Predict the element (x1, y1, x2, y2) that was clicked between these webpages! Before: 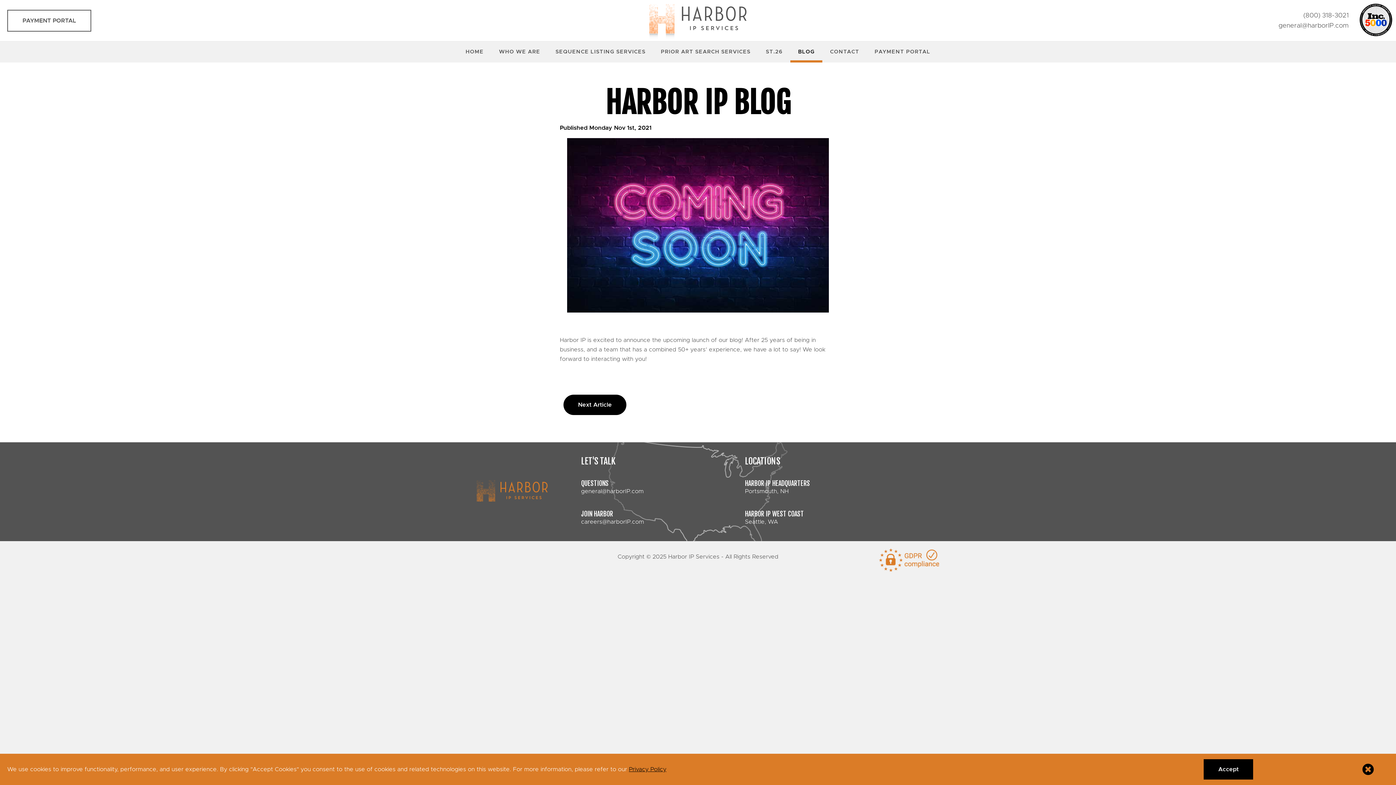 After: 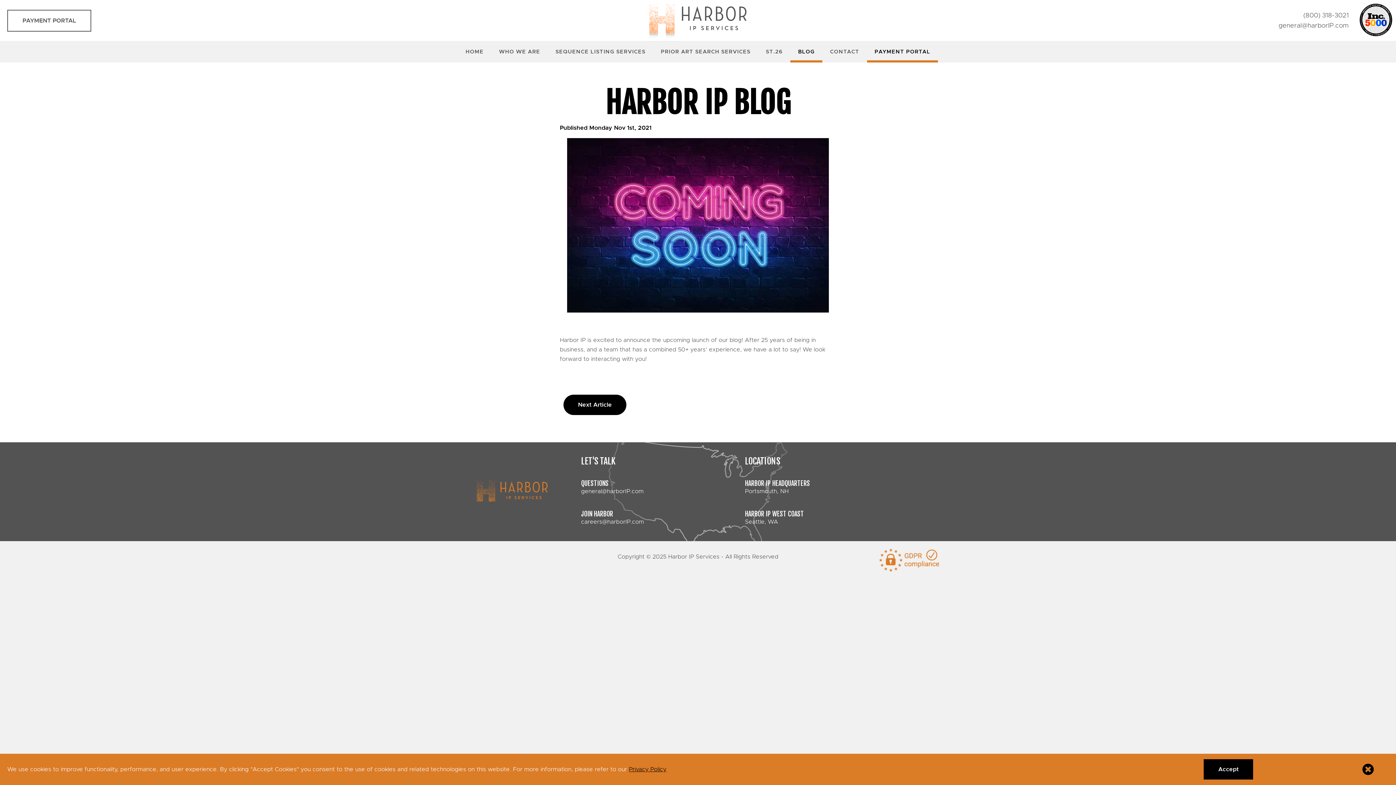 Action: bbox: (867, 41, 938, 62) label: Go to payment portal